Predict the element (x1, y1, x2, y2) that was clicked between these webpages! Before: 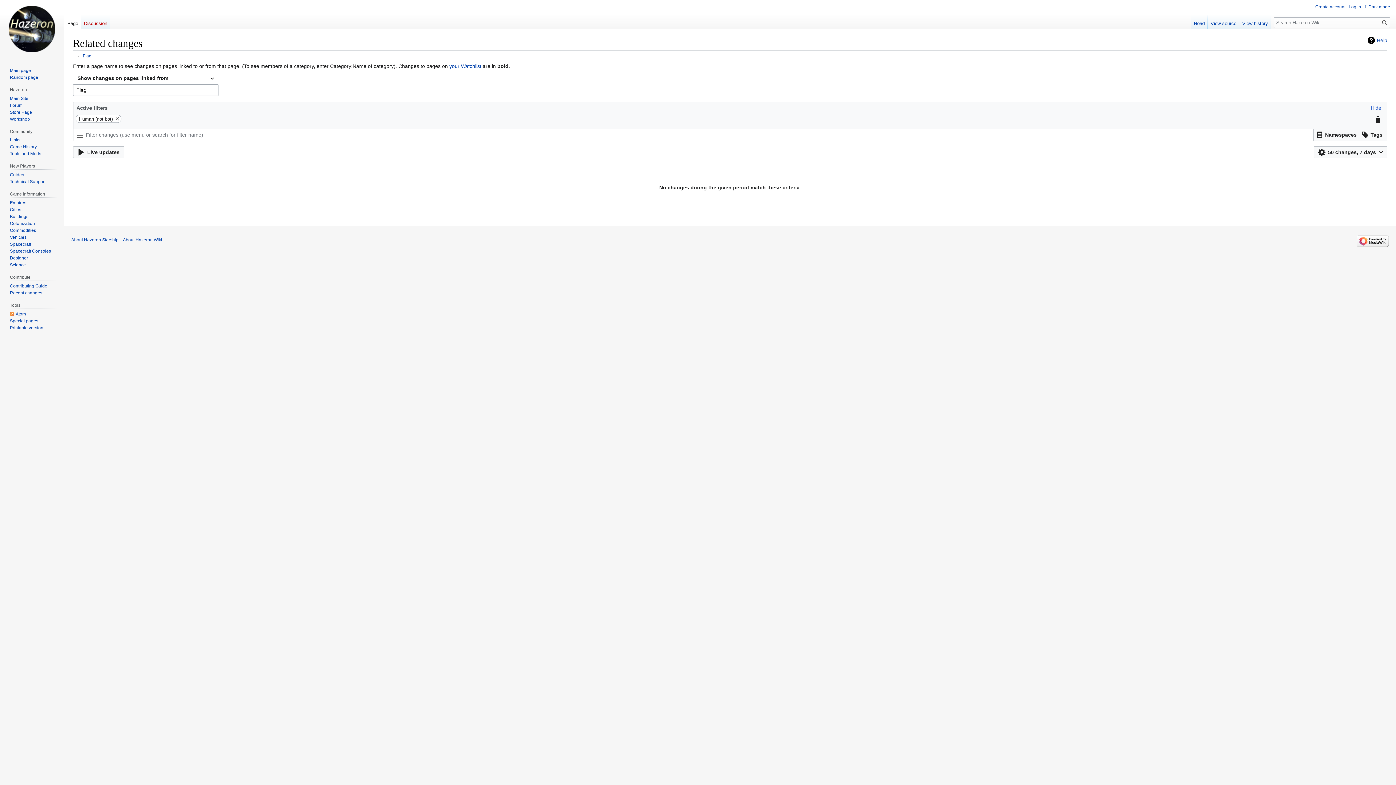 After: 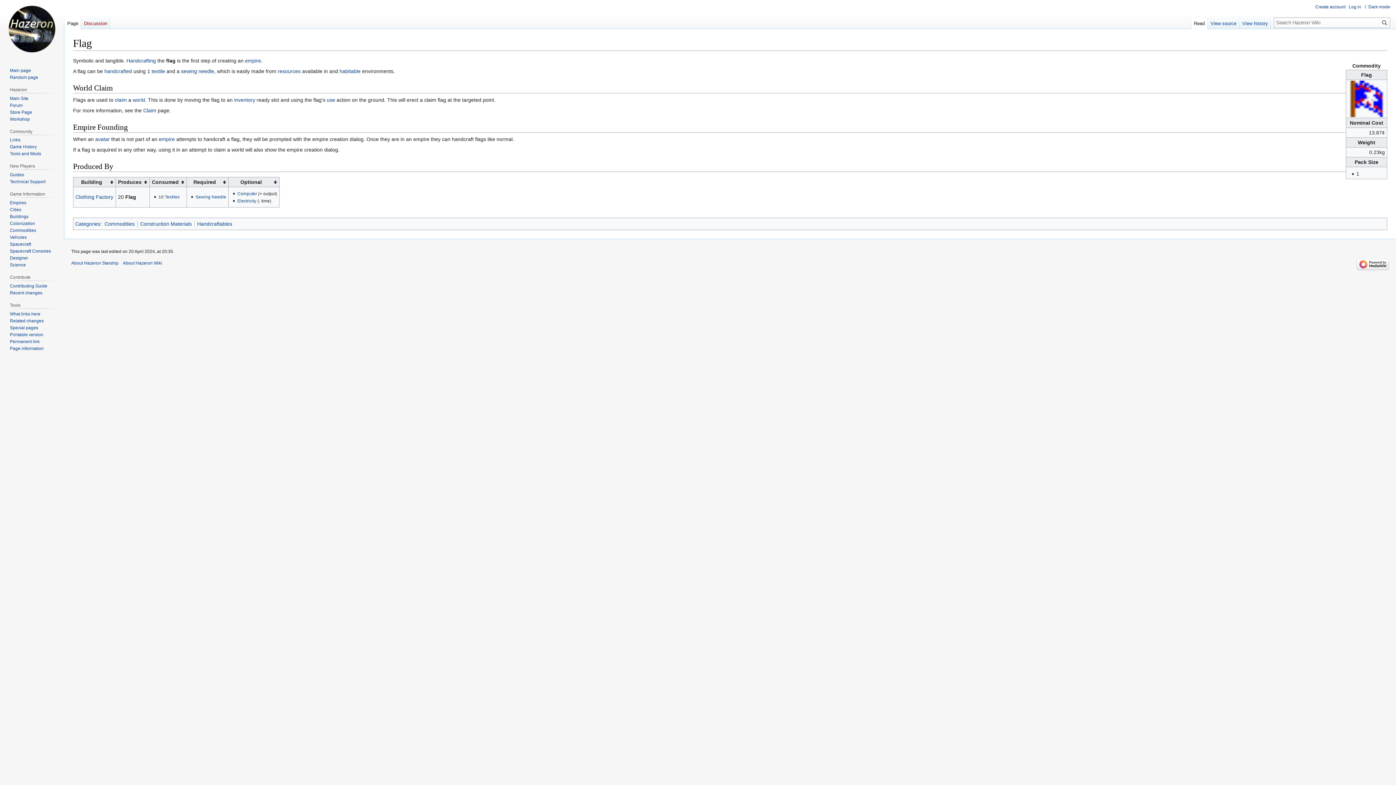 Action: bbox: (82, 53, 91, 58) label: Flag